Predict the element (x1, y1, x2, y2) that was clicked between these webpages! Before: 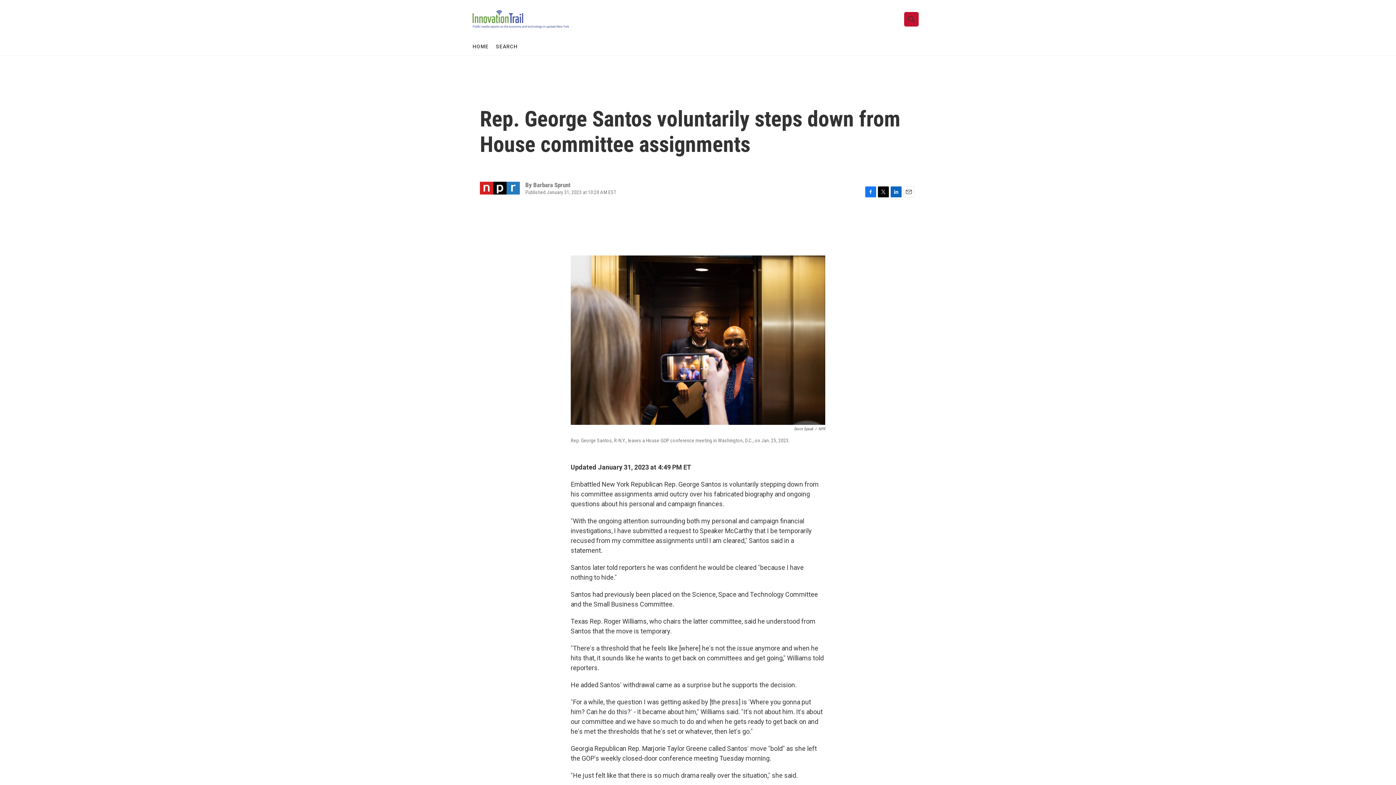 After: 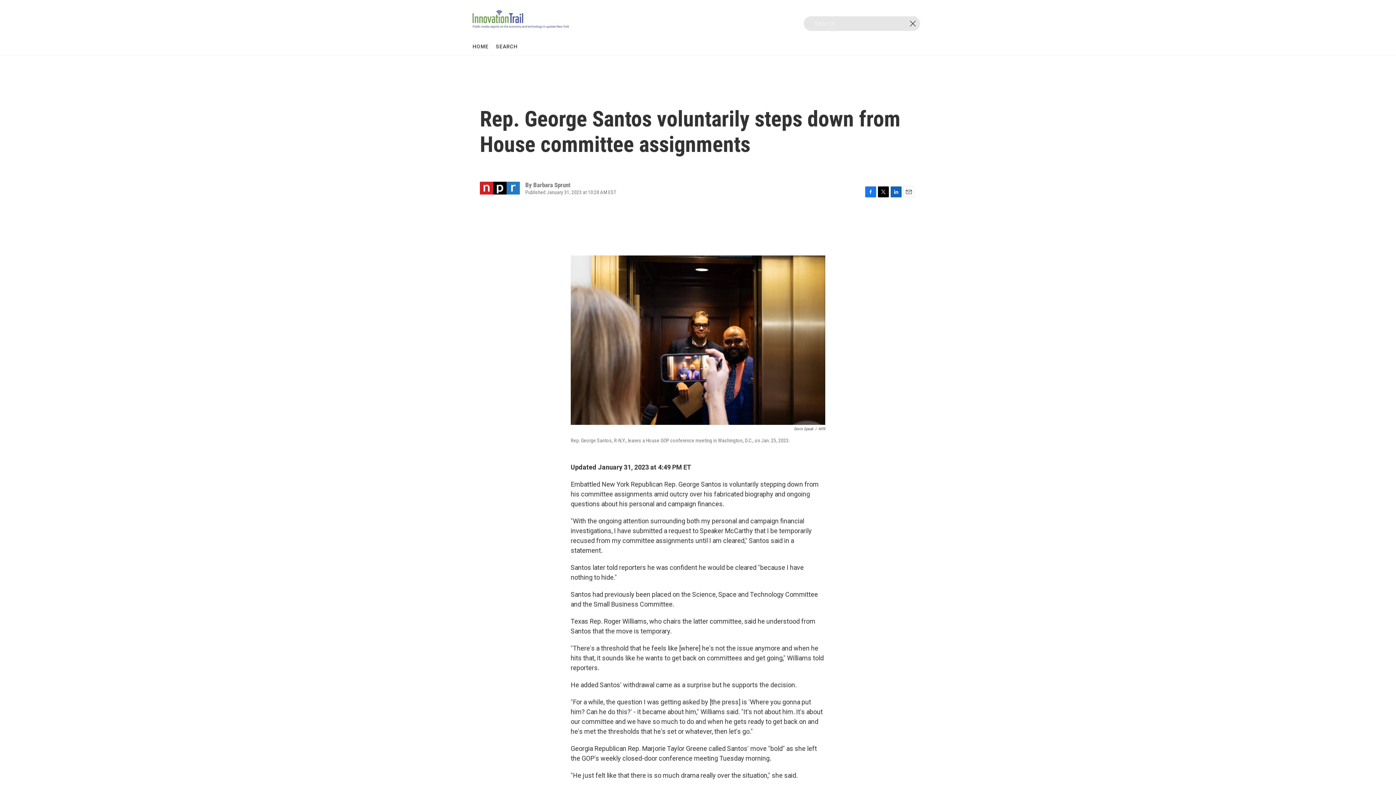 Action: bbox: (904, 11, 918, 26) label: header-search-icon